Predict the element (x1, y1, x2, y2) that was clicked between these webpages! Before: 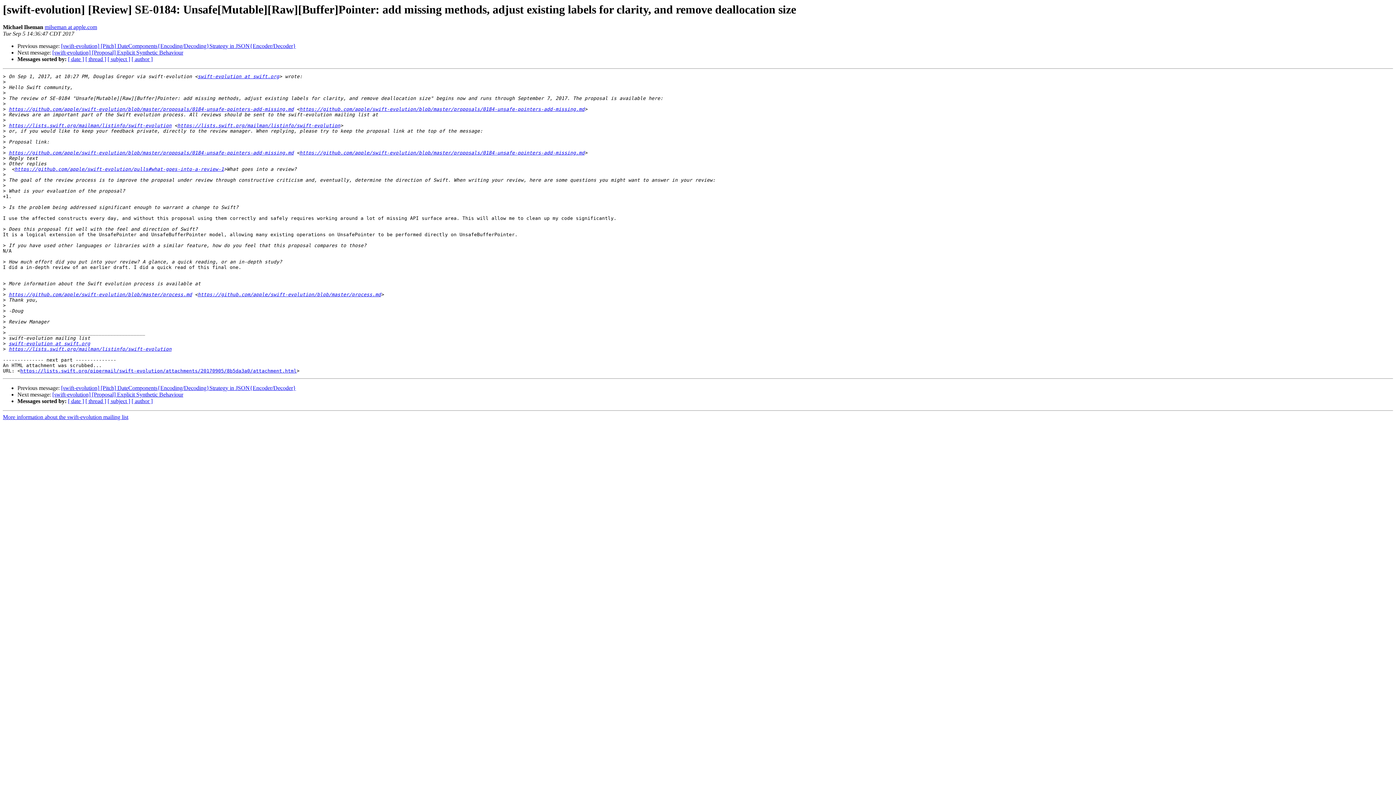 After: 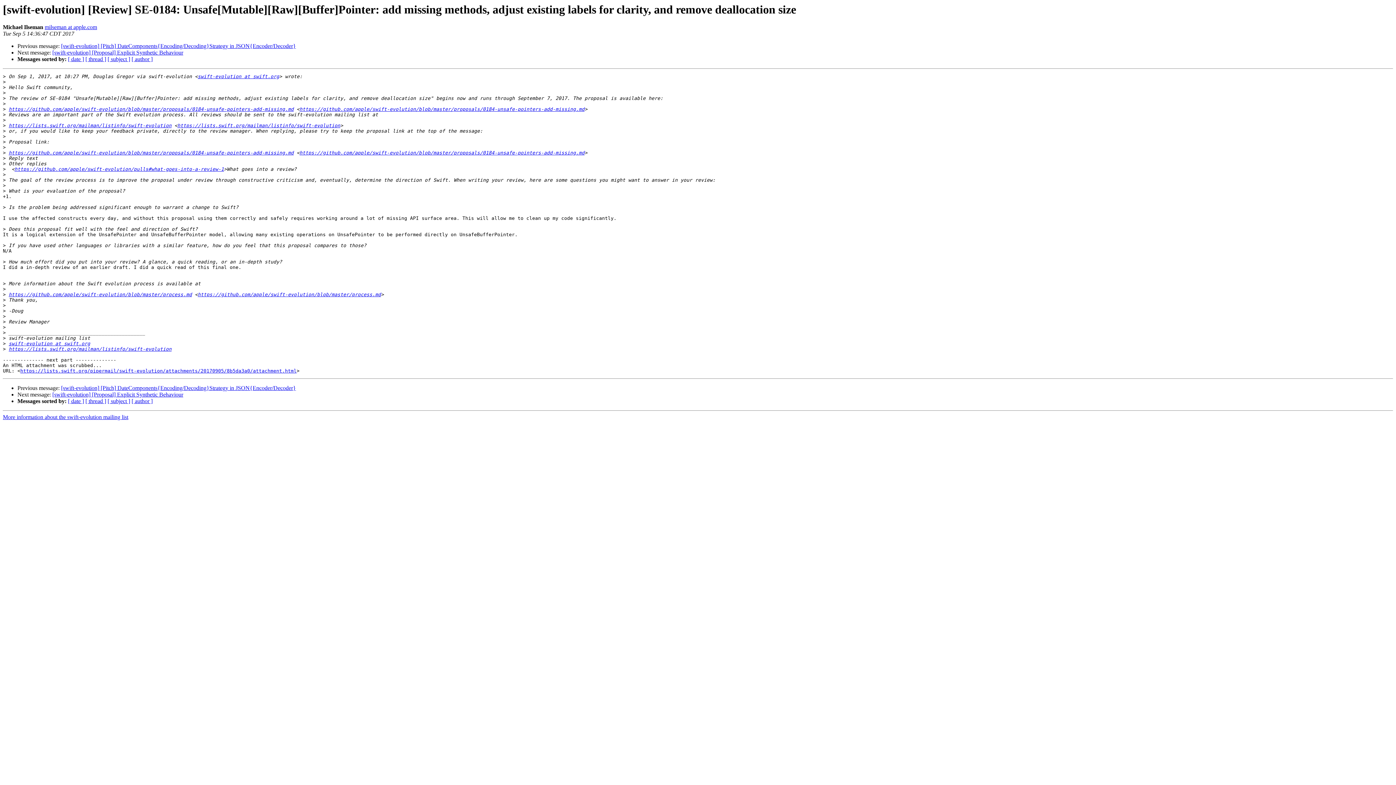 Action: label: milseman at apple.com bbox: (44, 24, 97, 30)